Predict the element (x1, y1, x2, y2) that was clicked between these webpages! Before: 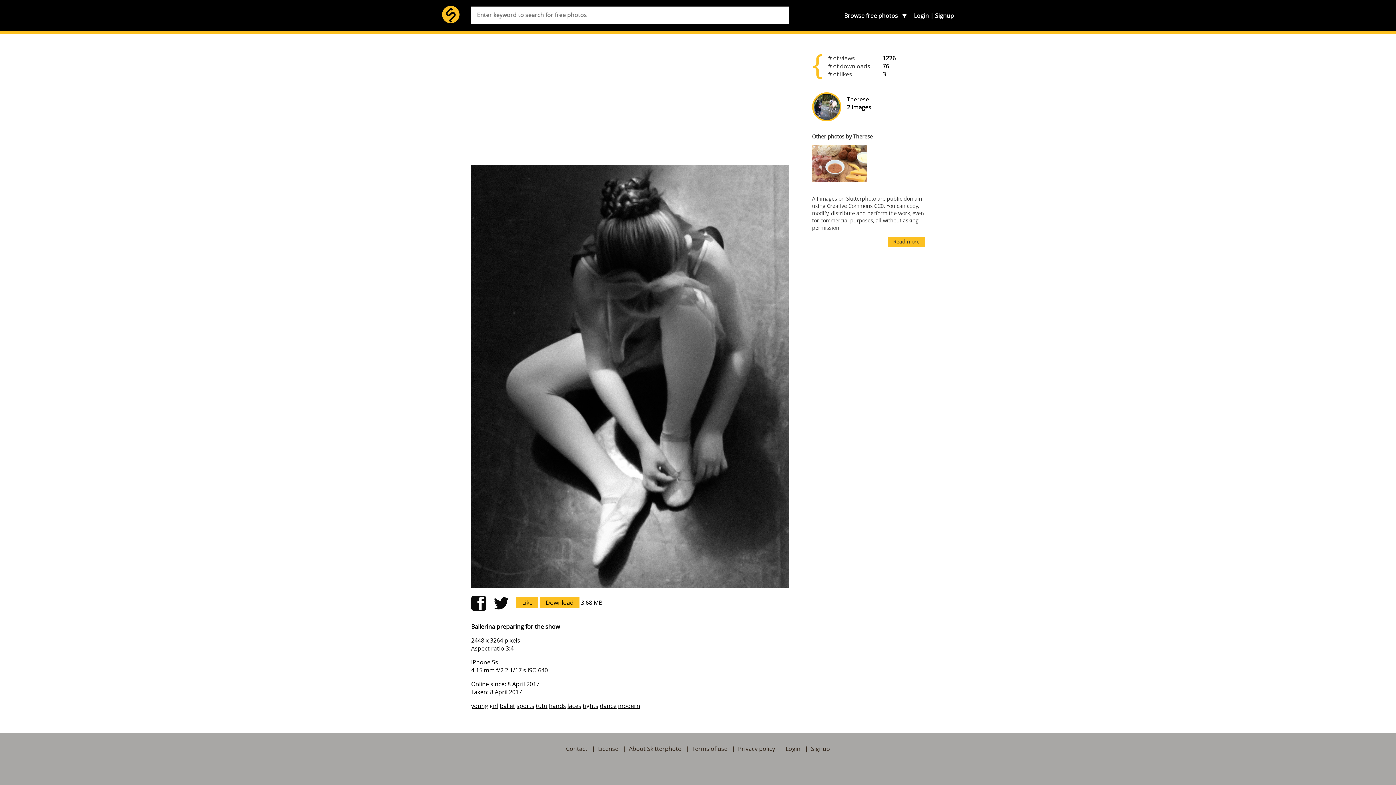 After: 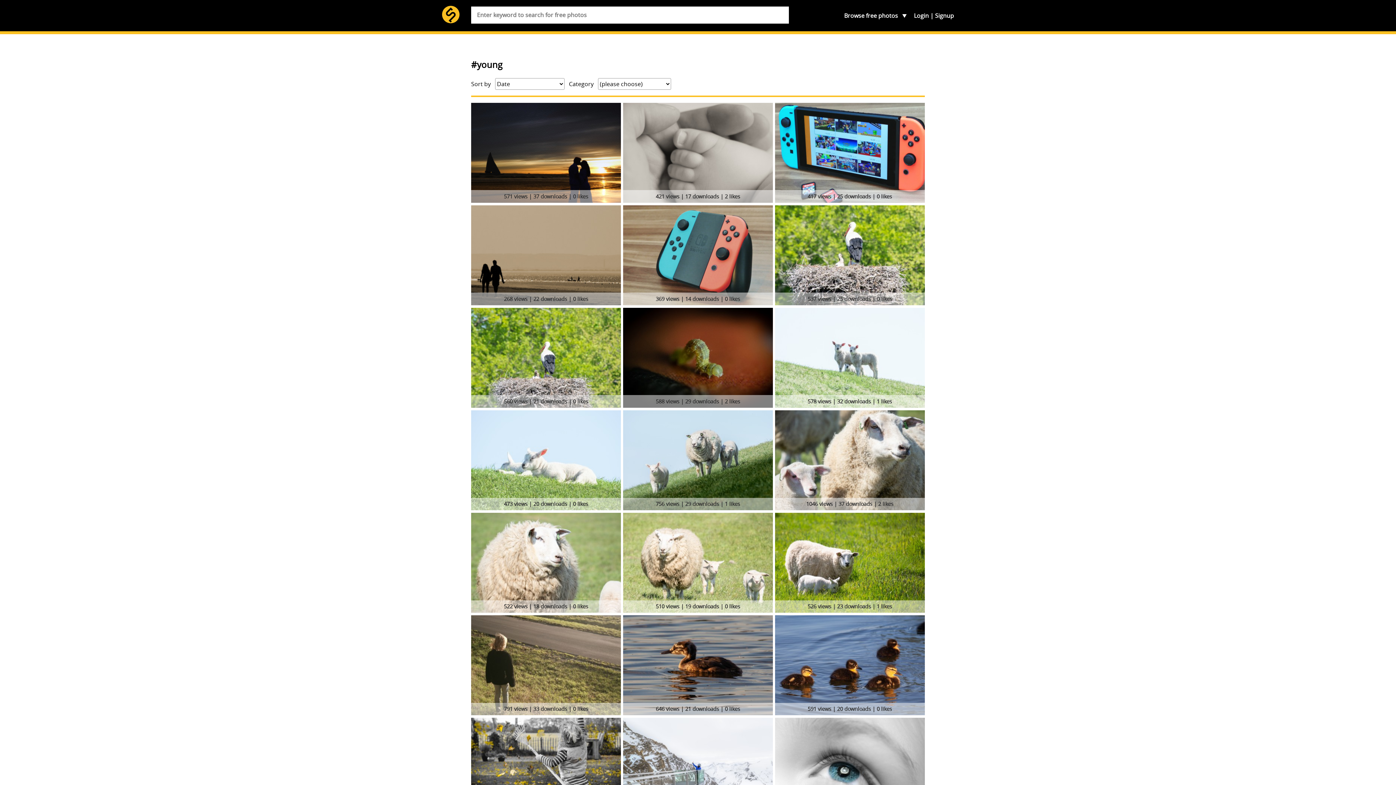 Action: label: young bbox: (471, 702, 488, 710)